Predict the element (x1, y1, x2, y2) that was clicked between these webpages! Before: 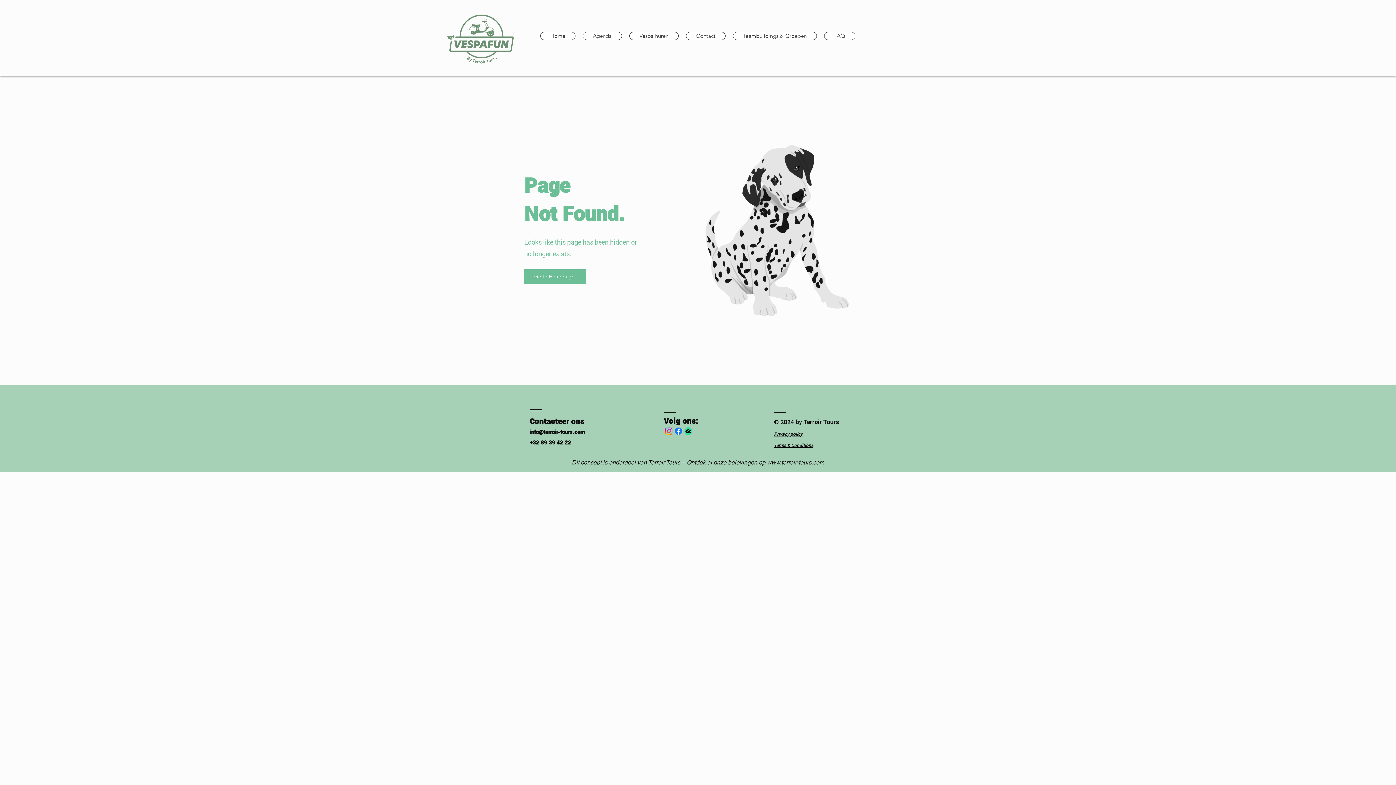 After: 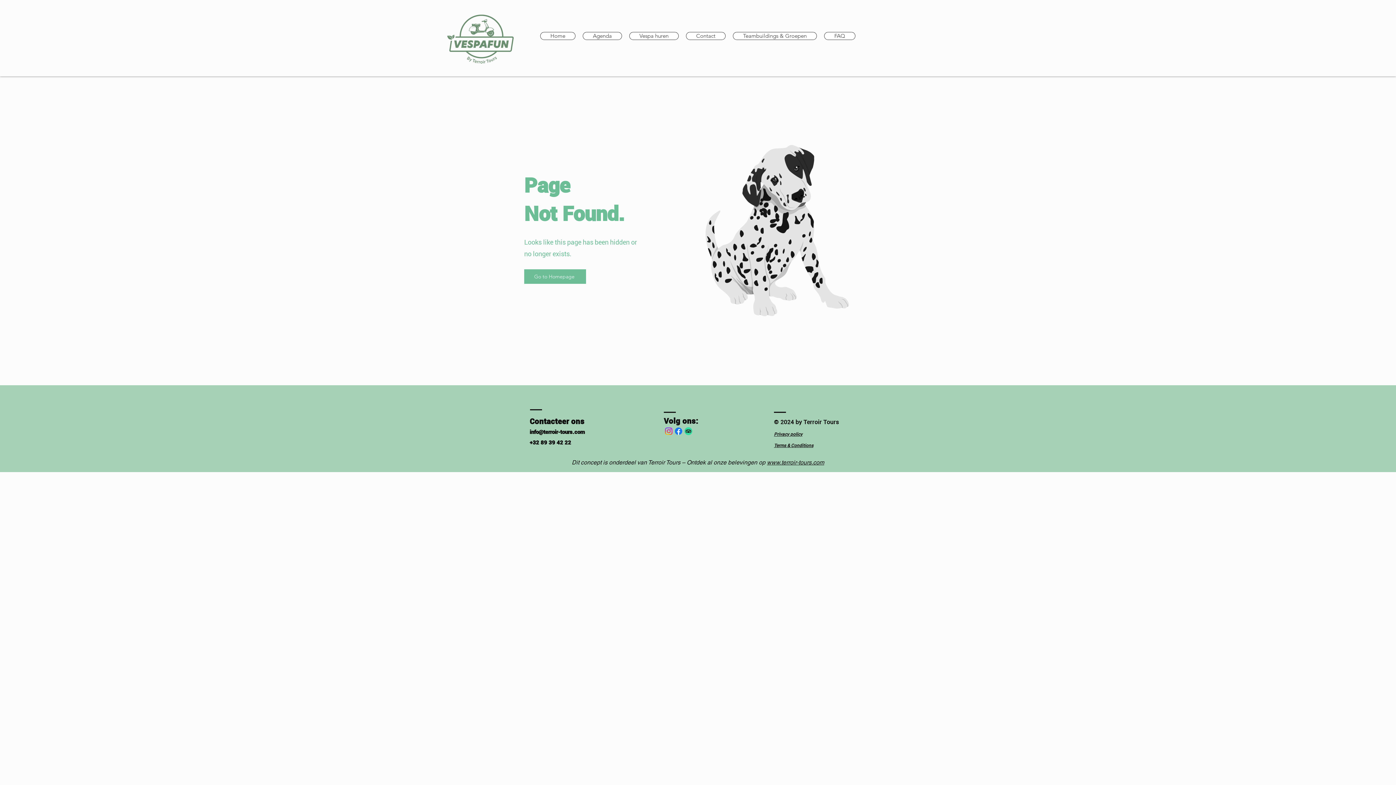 Action: bbox: (664, 426, 673, 436) label: Instagram